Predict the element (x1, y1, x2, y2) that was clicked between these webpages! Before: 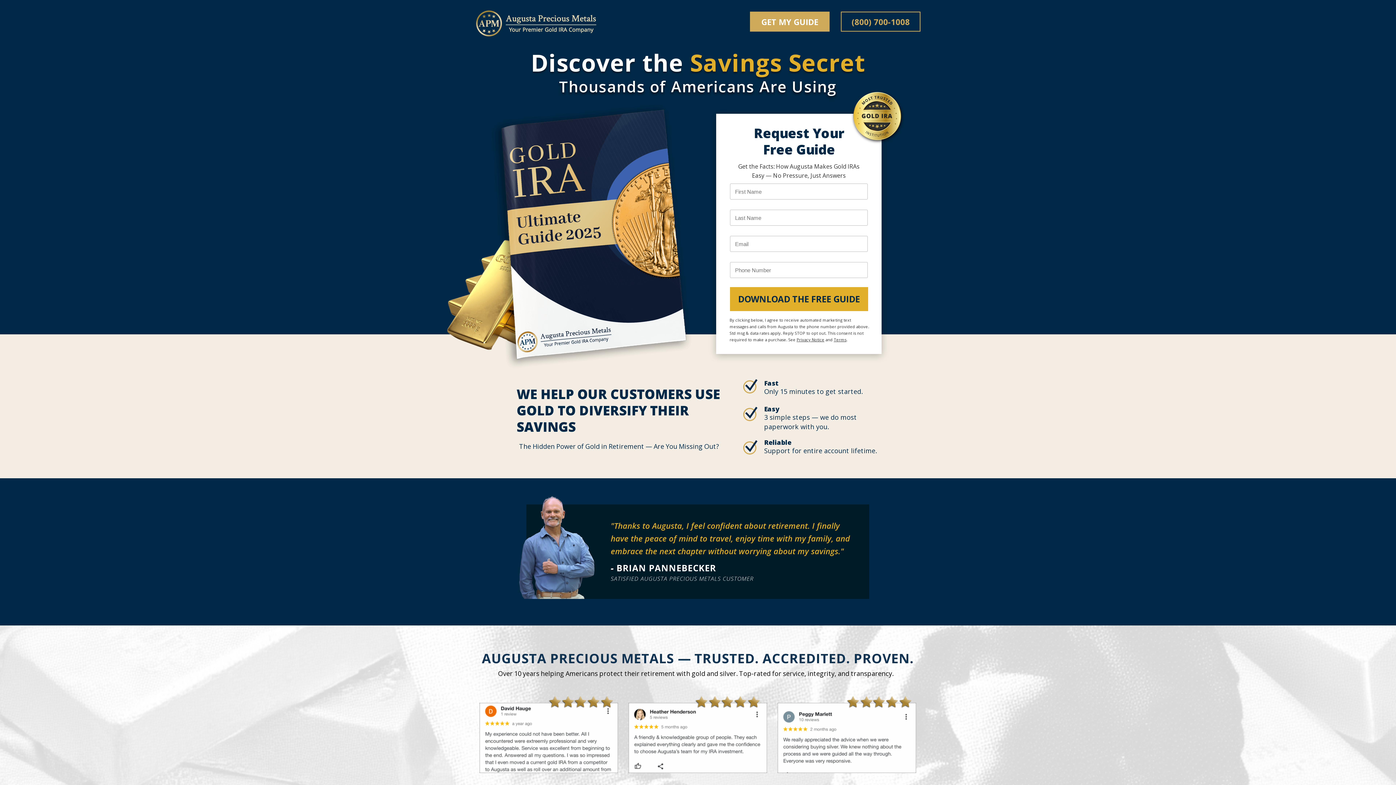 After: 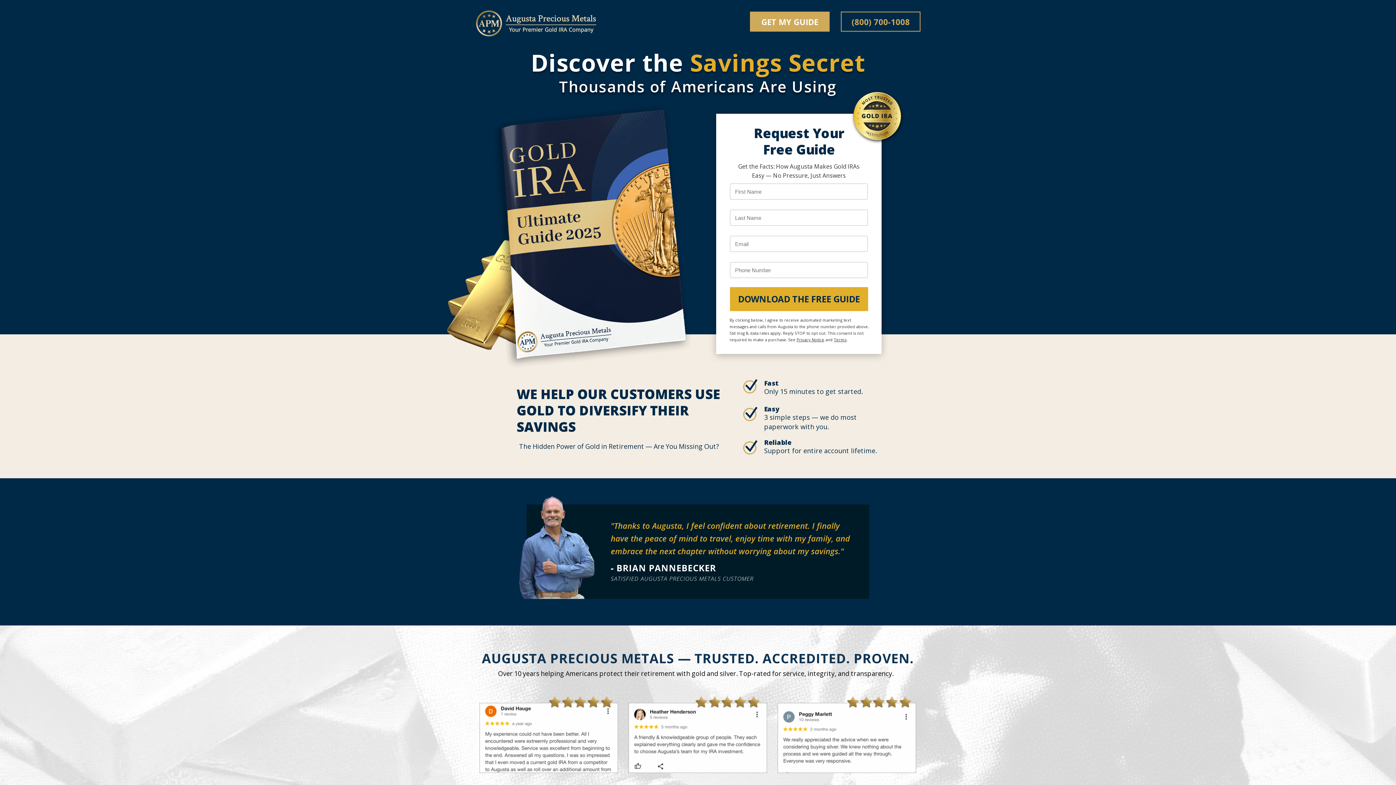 Action: label: Terms bbox: (833, 337, 846, 342)